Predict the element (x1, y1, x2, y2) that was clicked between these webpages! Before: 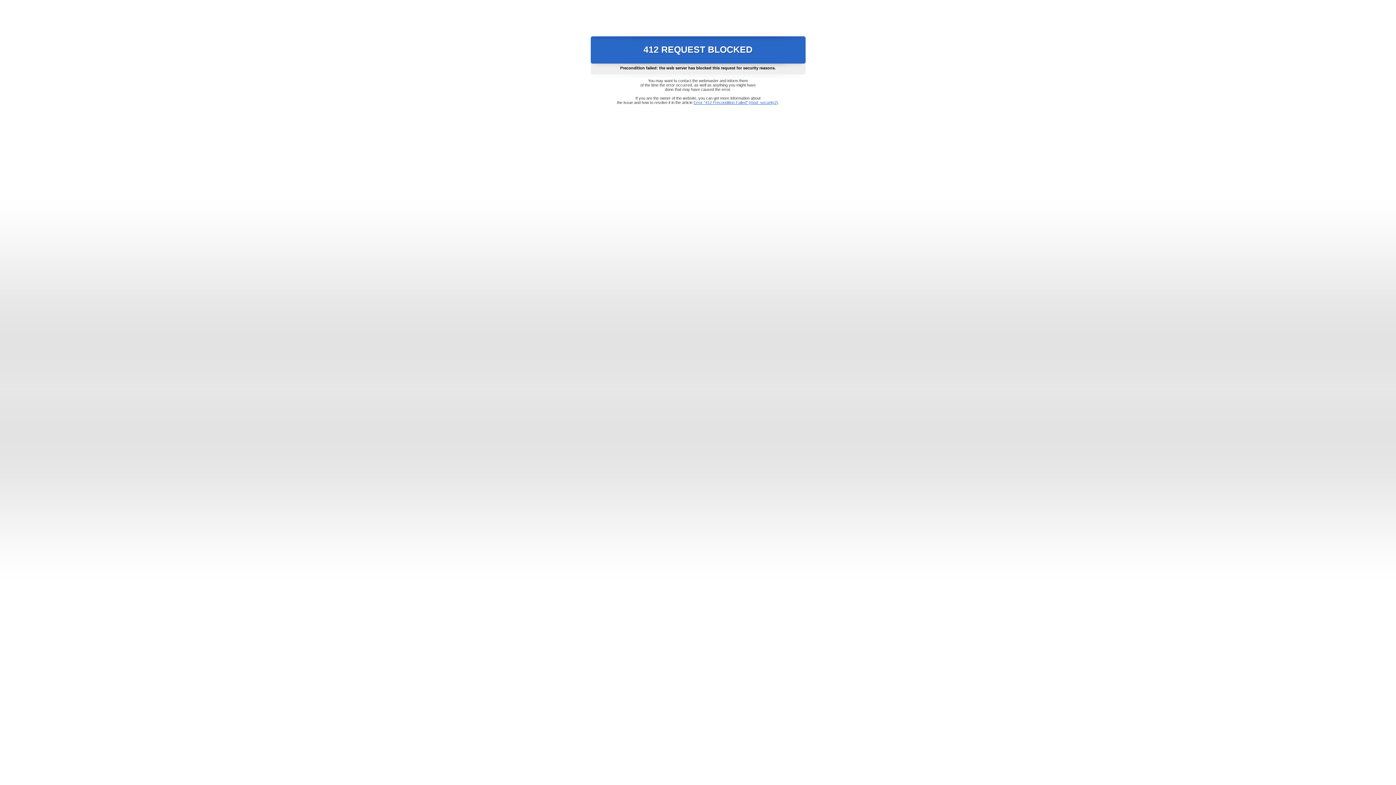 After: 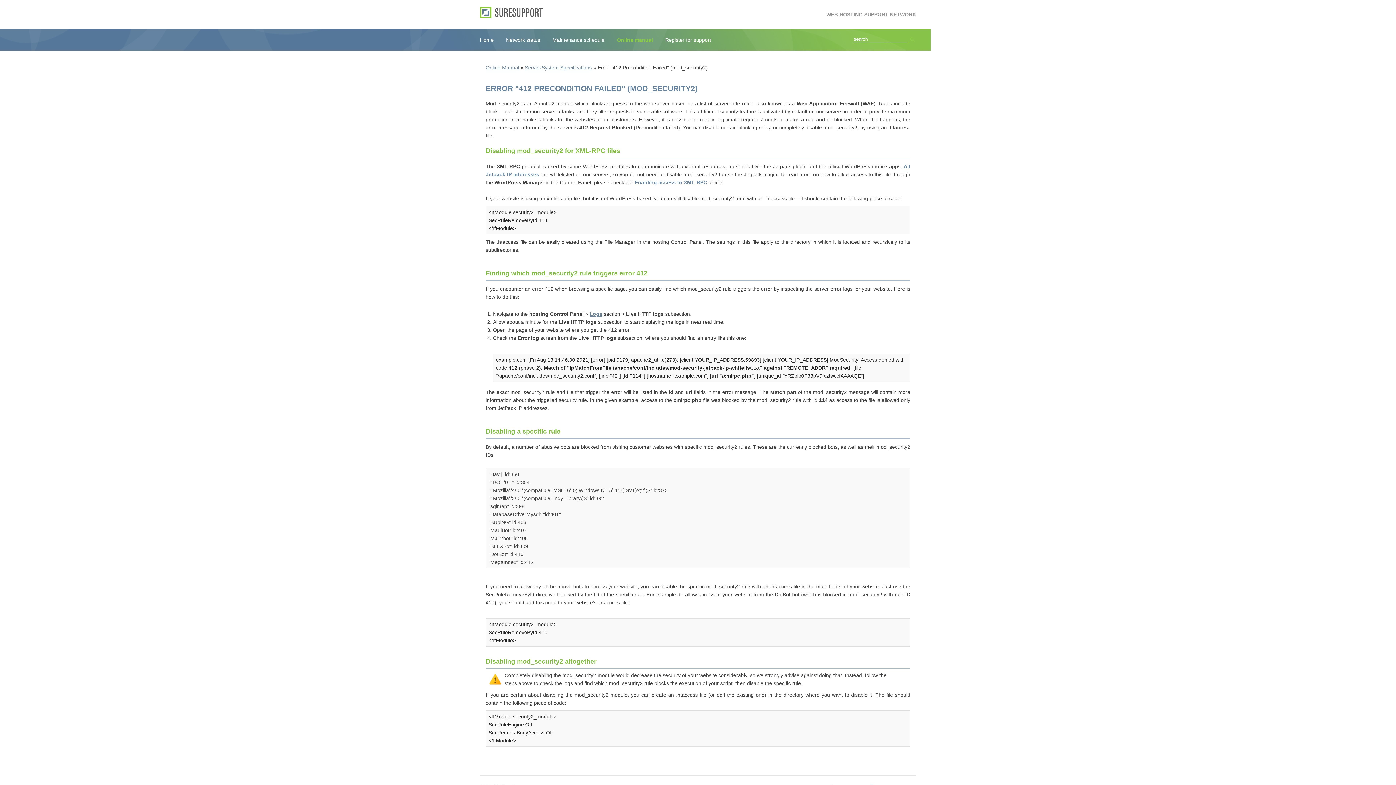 Action: bbox: (693, 100, 778, 104) label: Error "412 Precondition Failed" (mod_security2)